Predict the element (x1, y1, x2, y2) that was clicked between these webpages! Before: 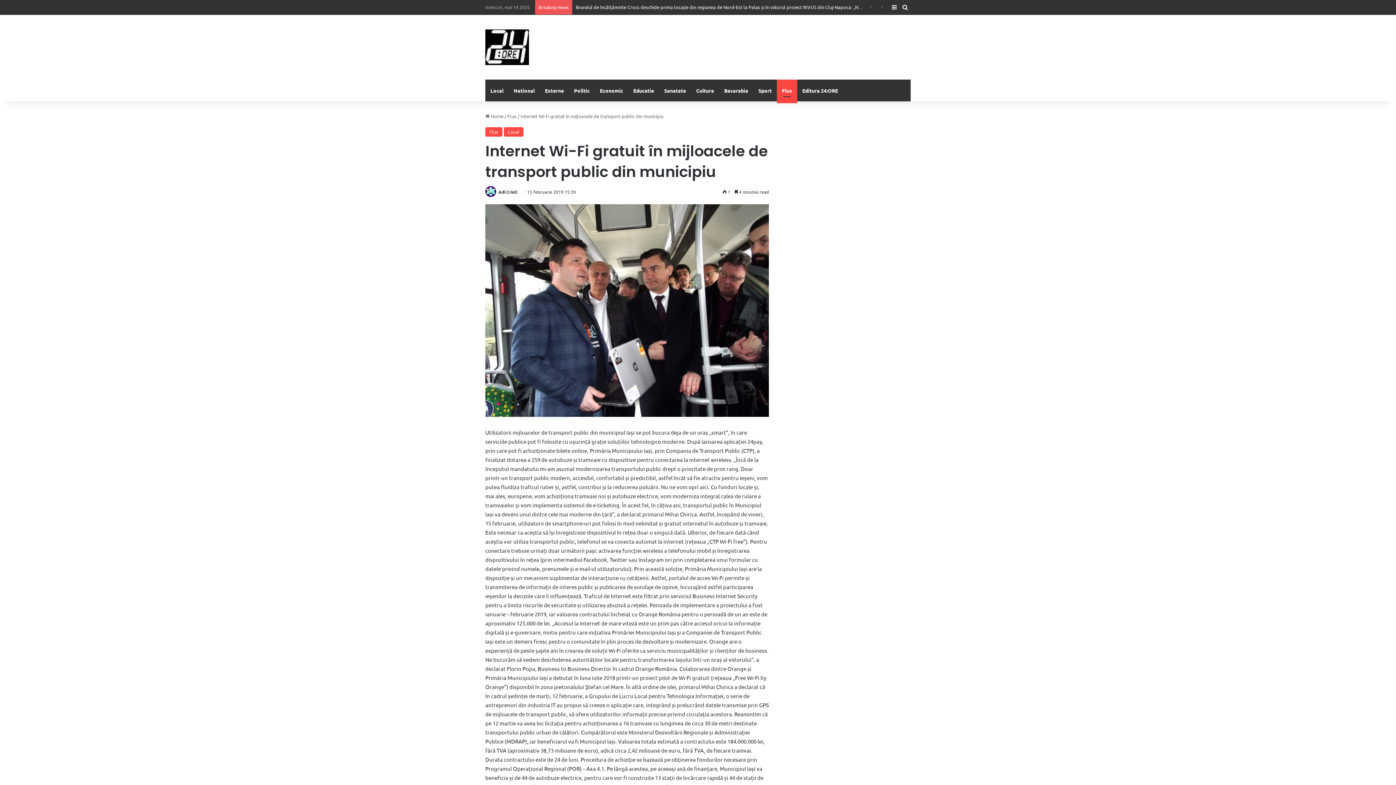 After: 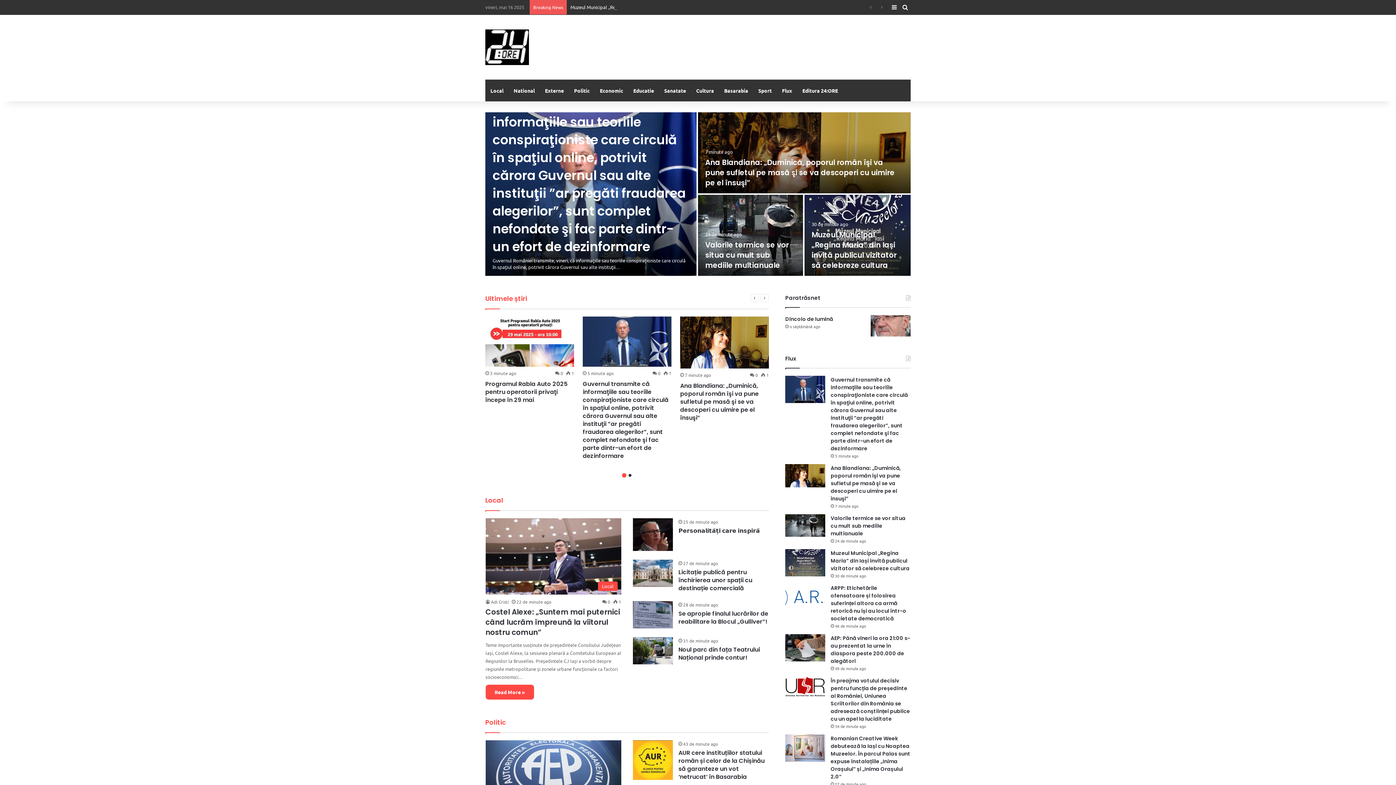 Action: label:  Home bbox: (485, 113, 503, 119)